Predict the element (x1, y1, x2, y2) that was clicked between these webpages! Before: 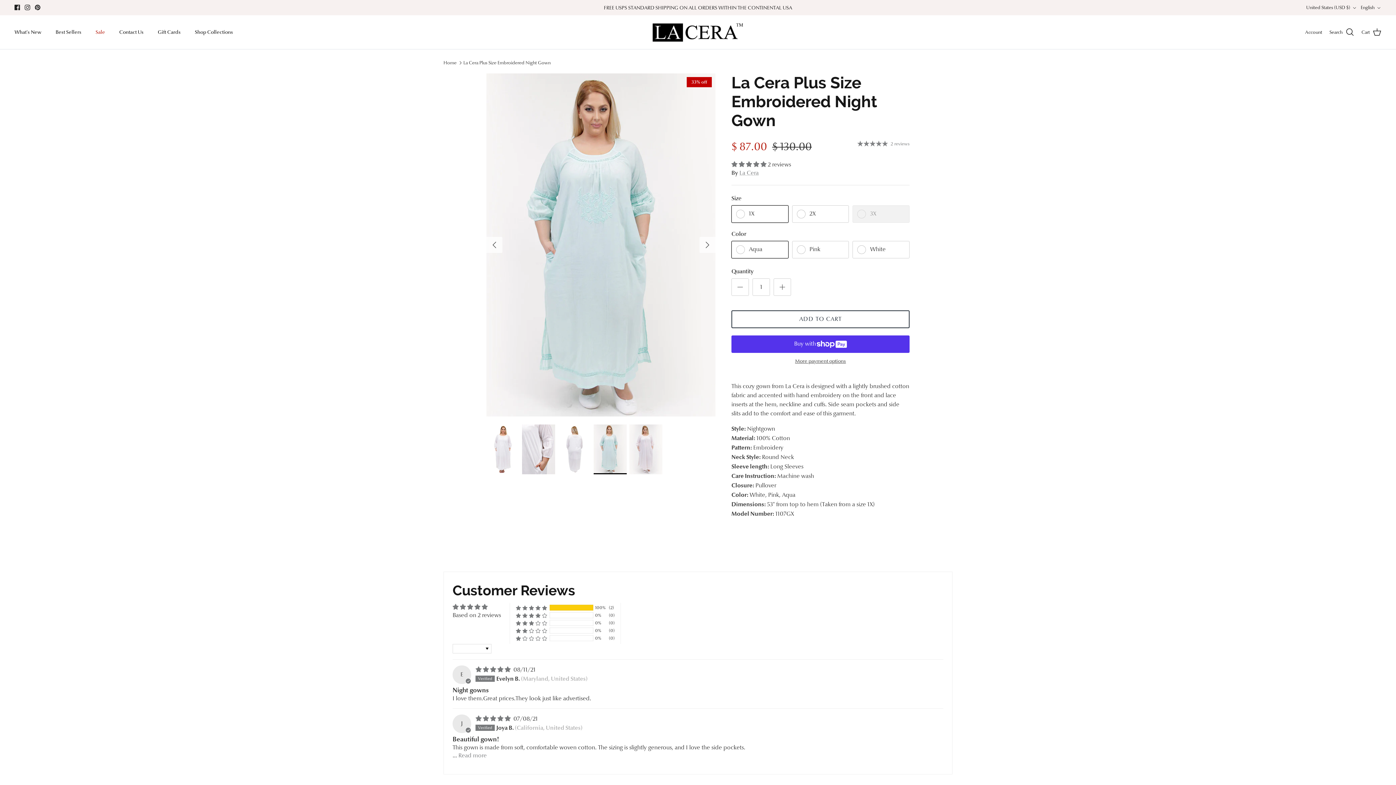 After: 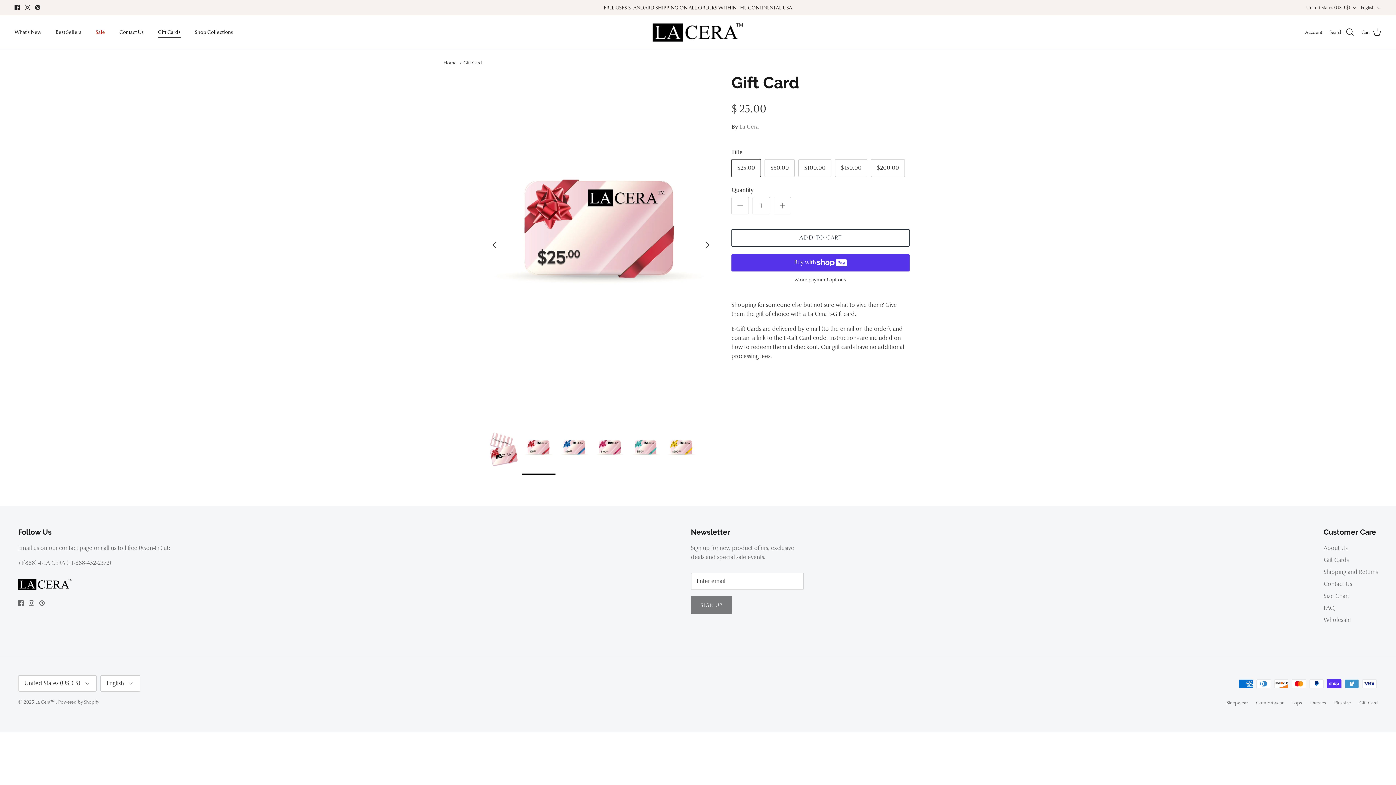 Action: bbox: (151, 20, 187, 44) label: Gift Cards